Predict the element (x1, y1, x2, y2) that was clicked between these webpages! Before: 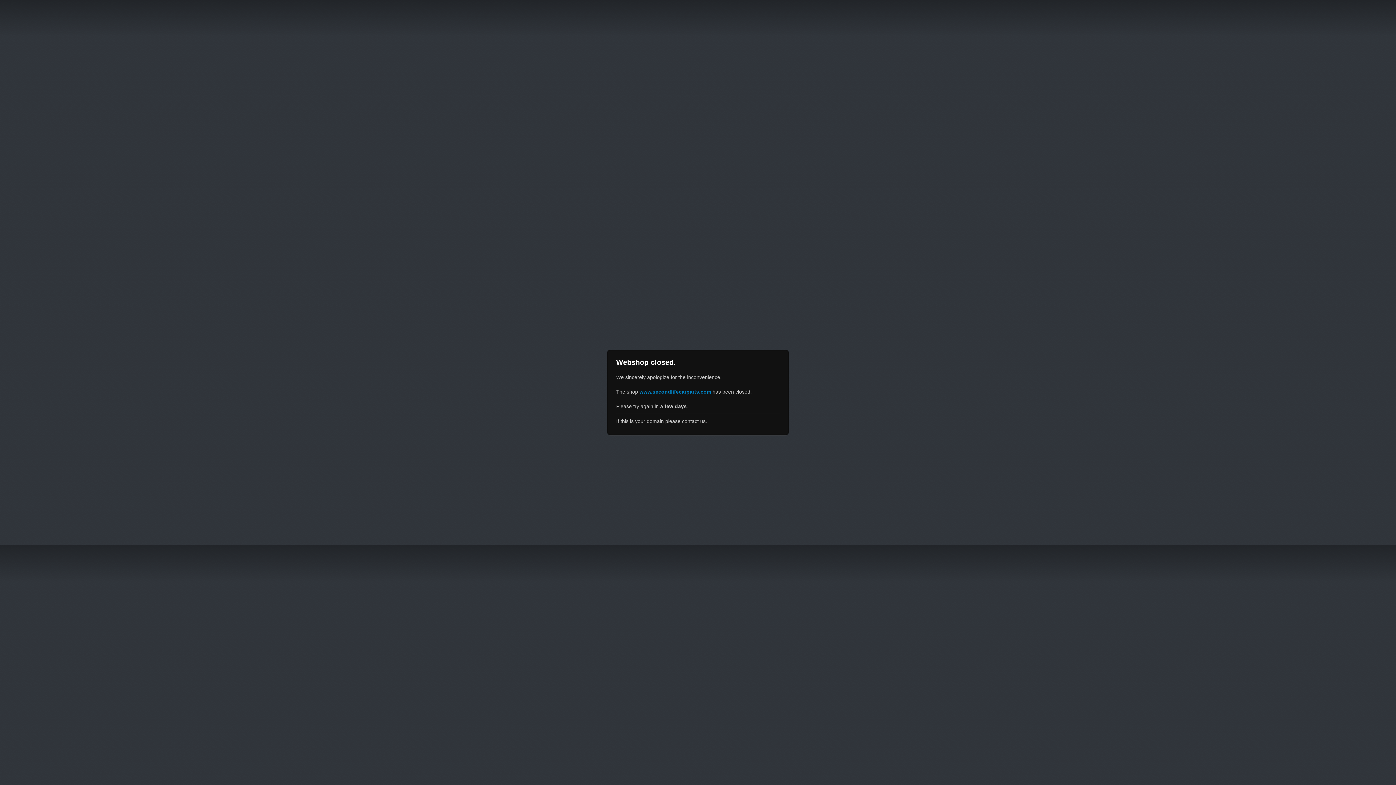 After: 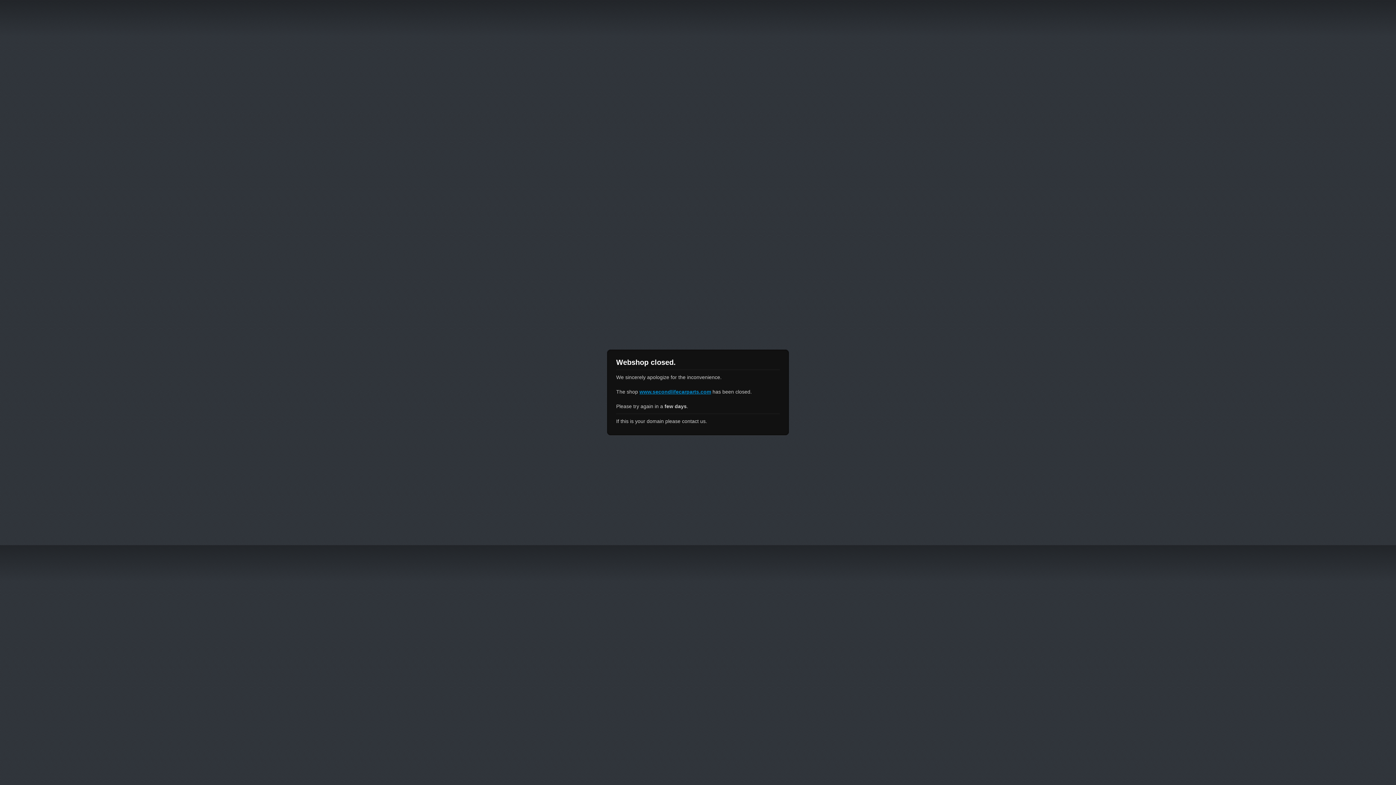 Action: label: www.secondlifecarparts.com bbox: (639, 389, 711, 394)